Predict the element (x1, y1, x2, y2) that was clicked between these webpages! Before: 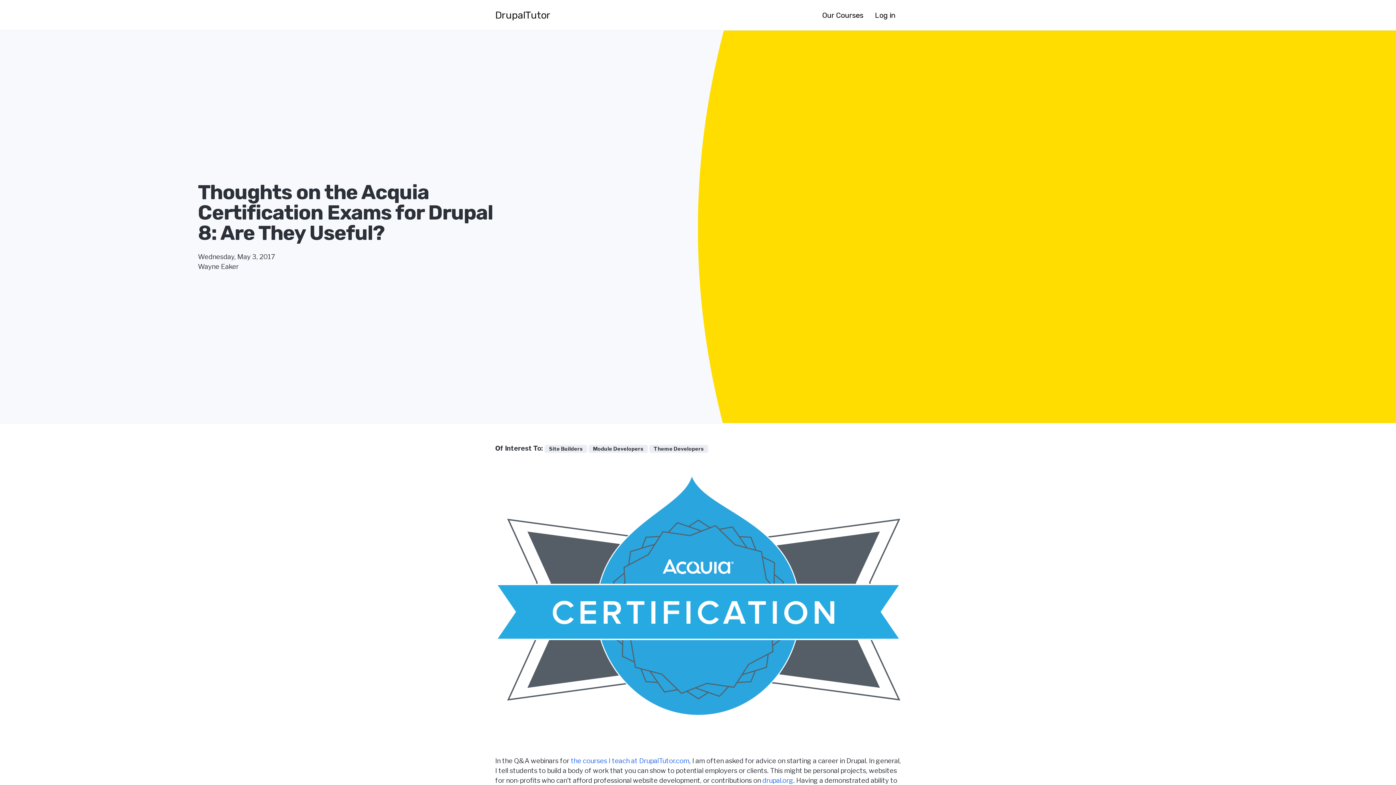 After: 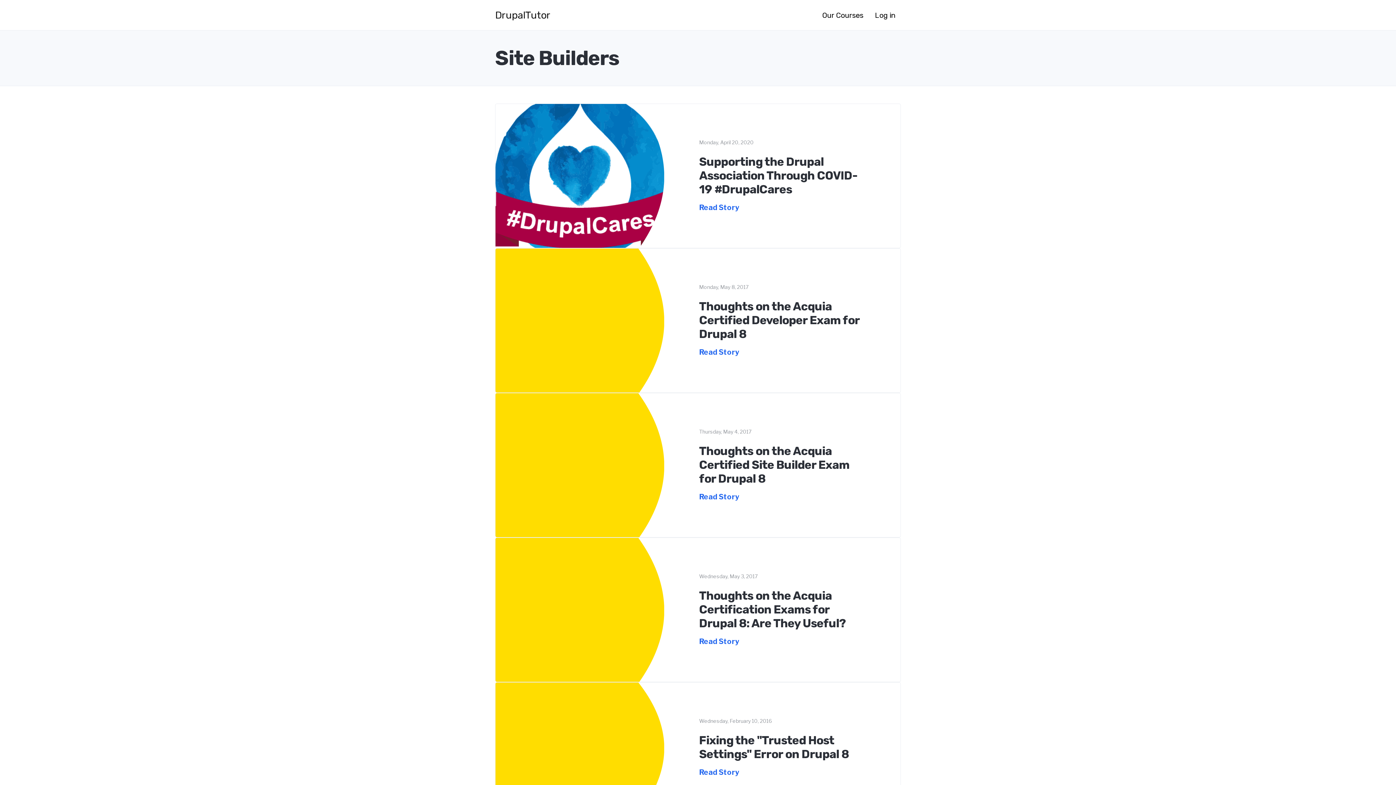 Action: bbox: (544, 444, 587, 452) label: Site Builders